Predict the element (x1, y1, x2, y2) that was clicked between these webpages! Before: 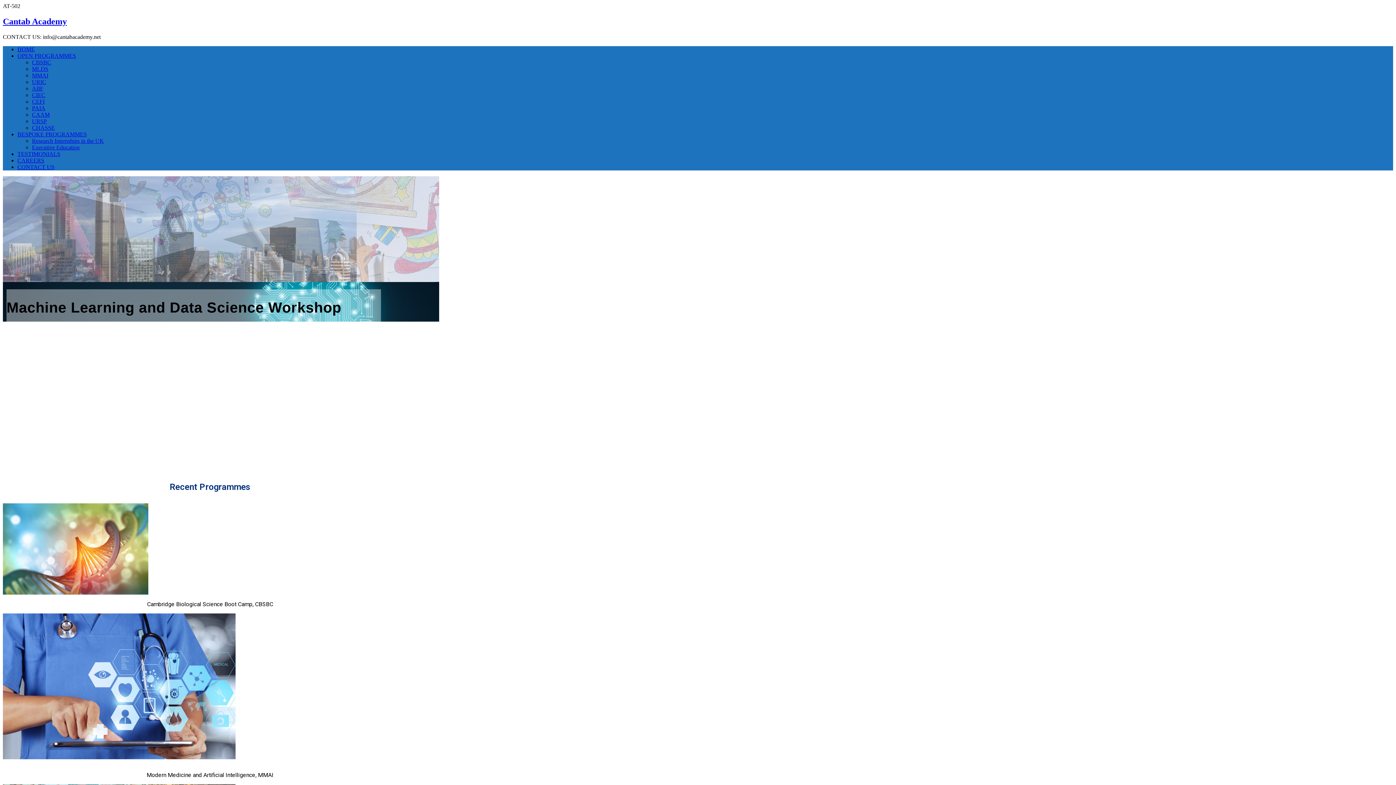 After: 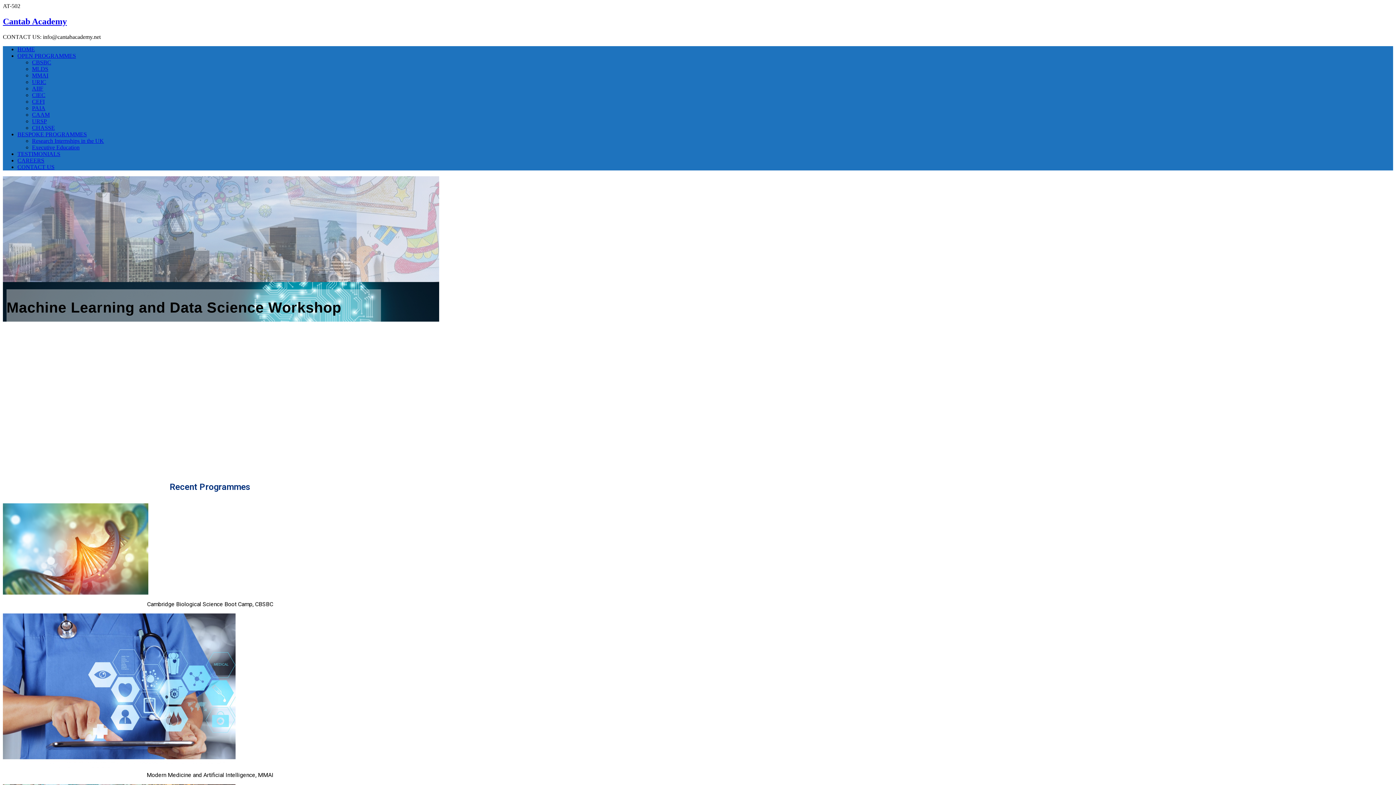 Action: bbox: (32, 78, 46, 85) label: URIC